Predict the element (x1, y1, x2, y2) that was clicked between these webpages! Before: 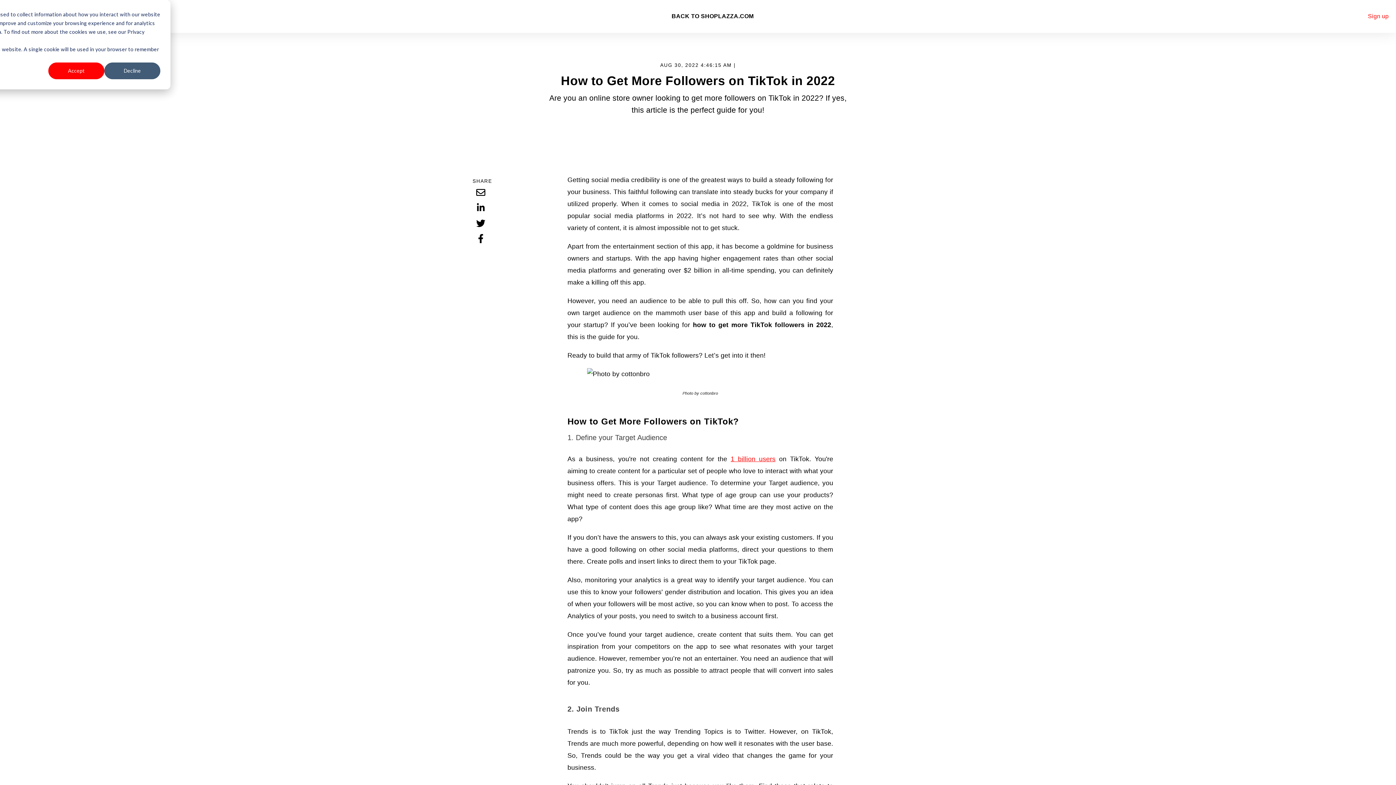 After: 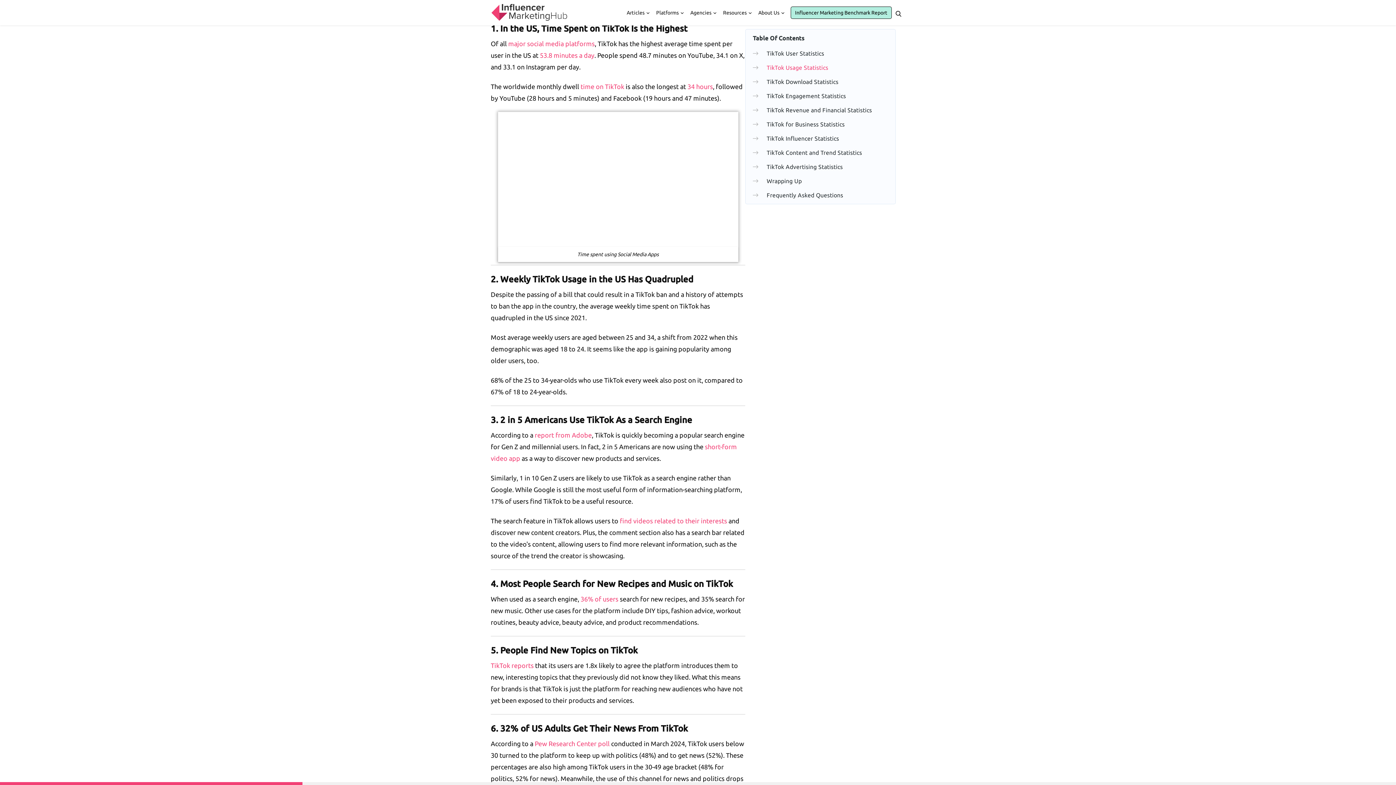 Action: bbox: (730, 455, 775, 463) label: 1 billion users